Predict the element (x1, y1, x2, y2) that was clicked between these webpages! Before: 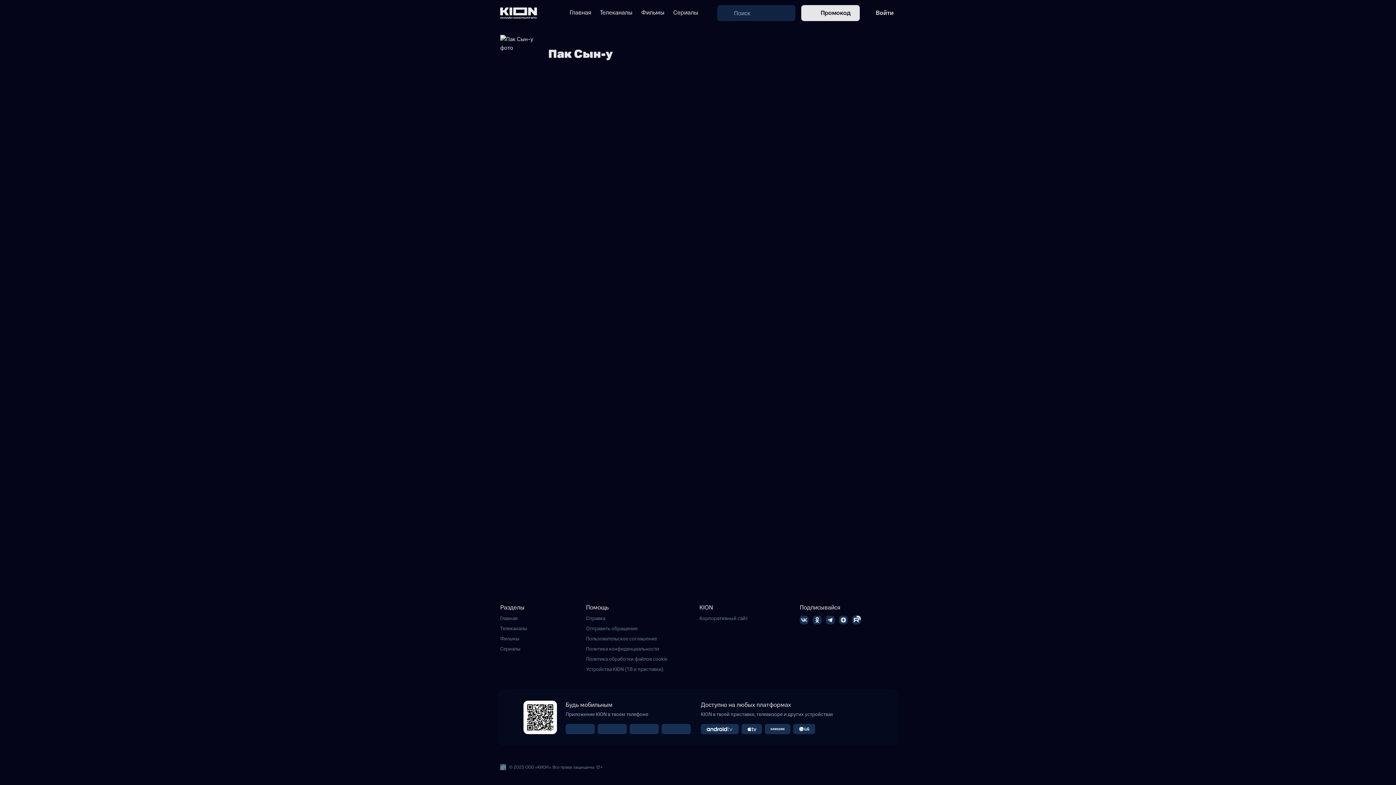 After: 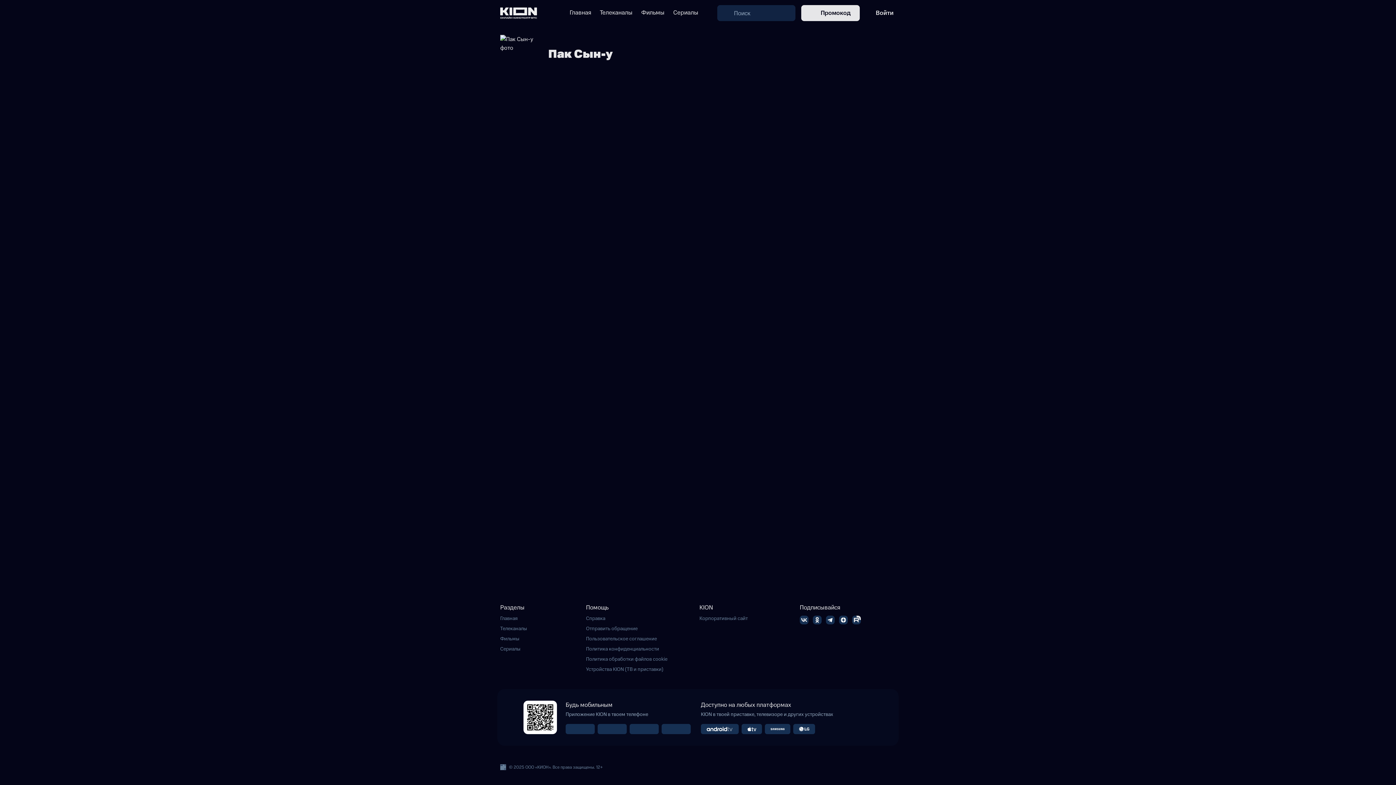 Action: bbox: (863, 8, 896, 17) label: Войти